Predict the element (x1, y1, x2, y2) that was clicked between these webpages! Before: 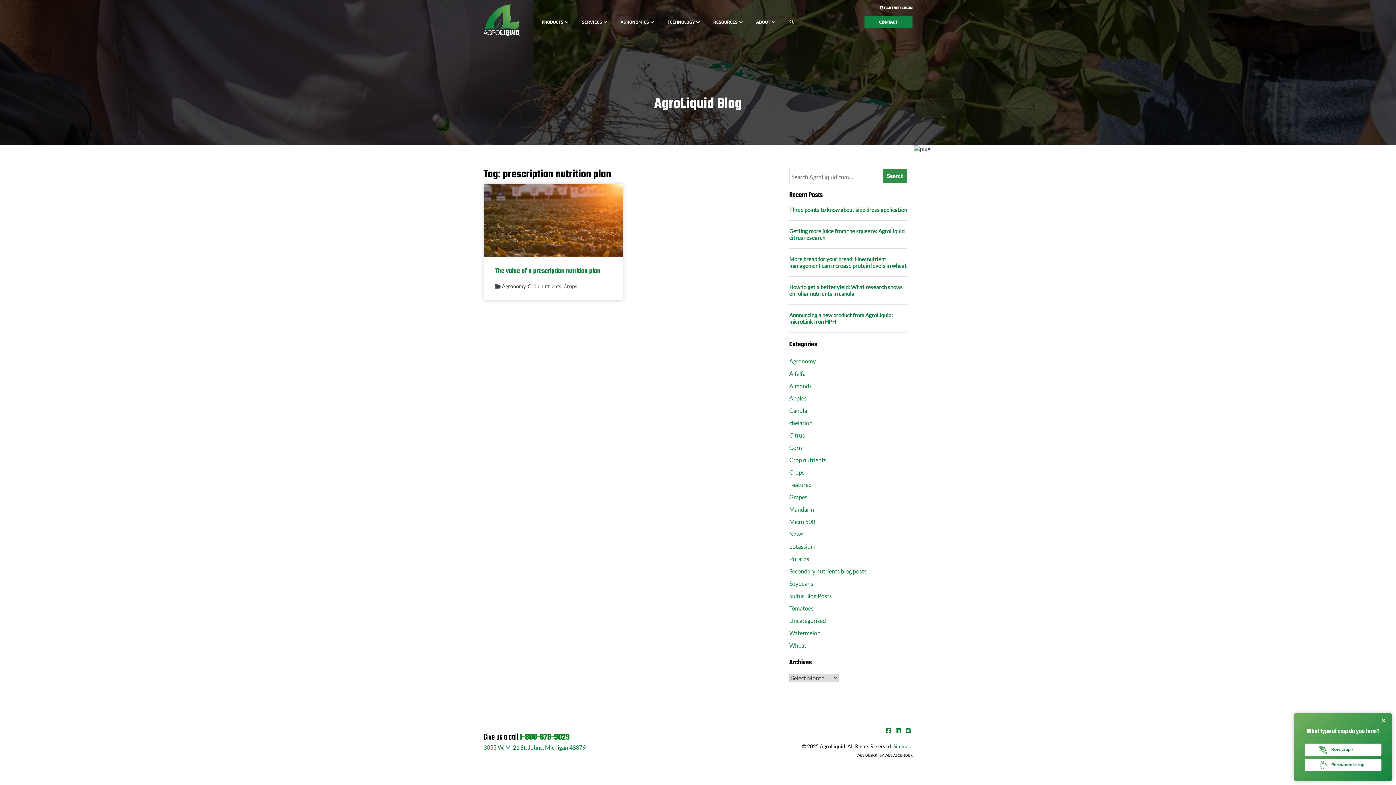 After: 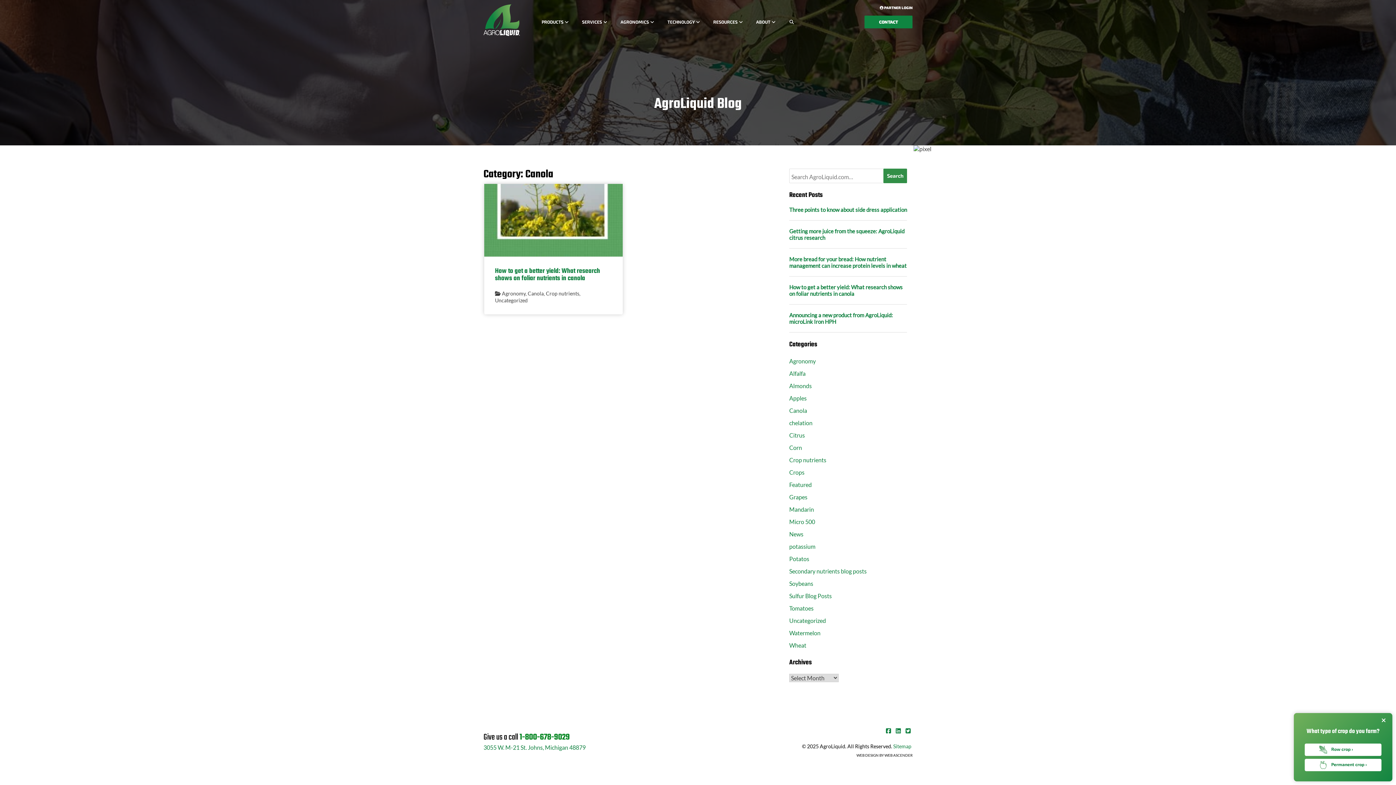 Action: label: Canola bbox: (789, 407, 807, 414)